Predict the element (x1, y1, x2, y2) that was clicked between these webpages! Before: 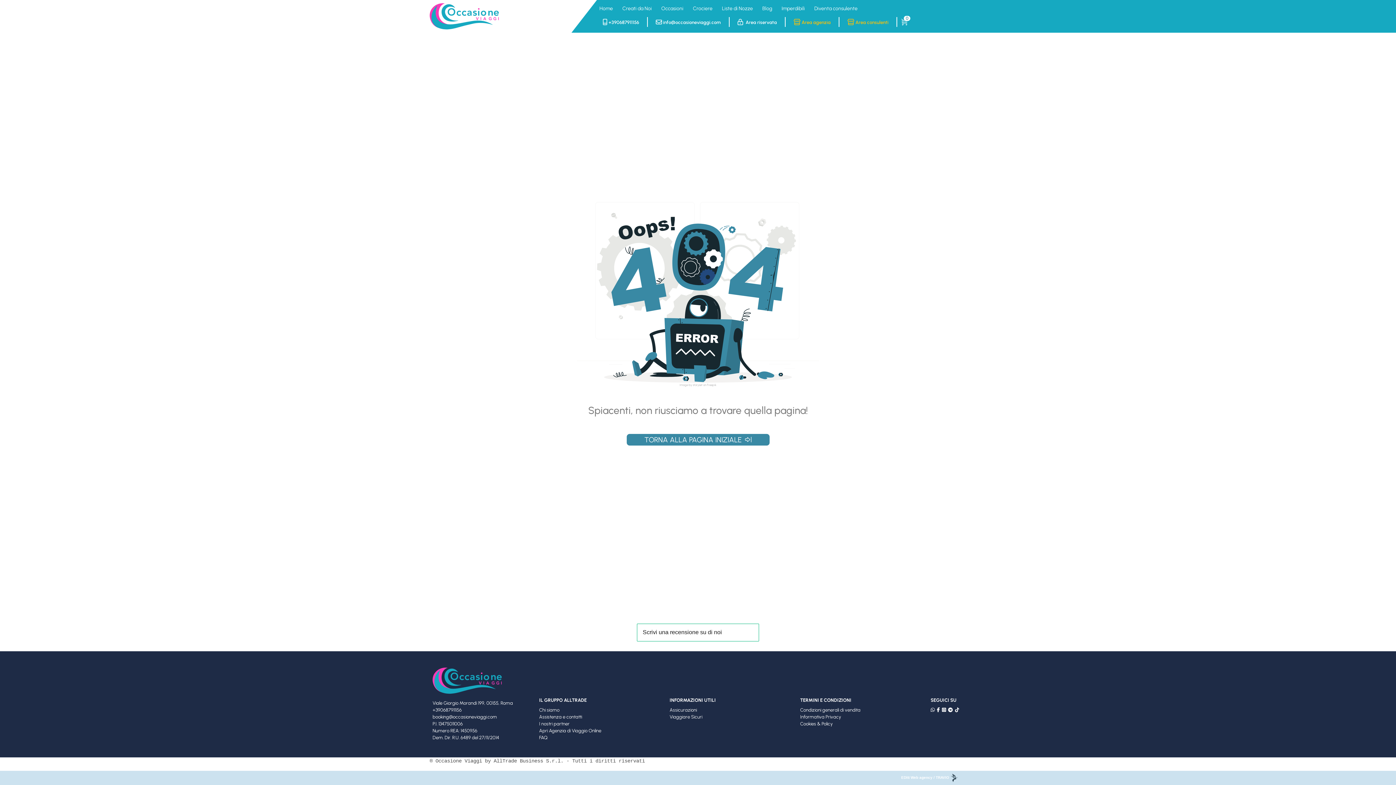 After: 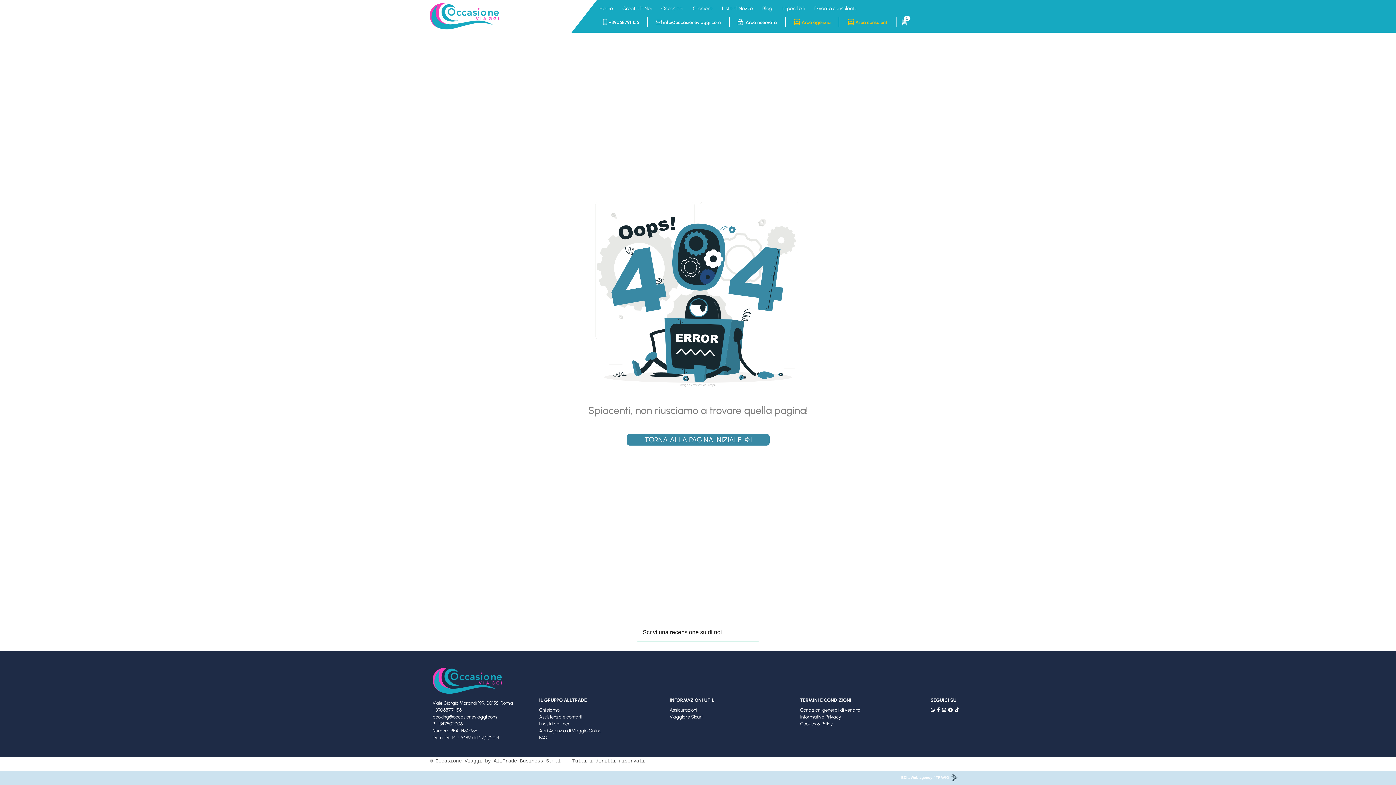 Action: bbox: (800, 714, 841, 720) label: Informativa Privacy